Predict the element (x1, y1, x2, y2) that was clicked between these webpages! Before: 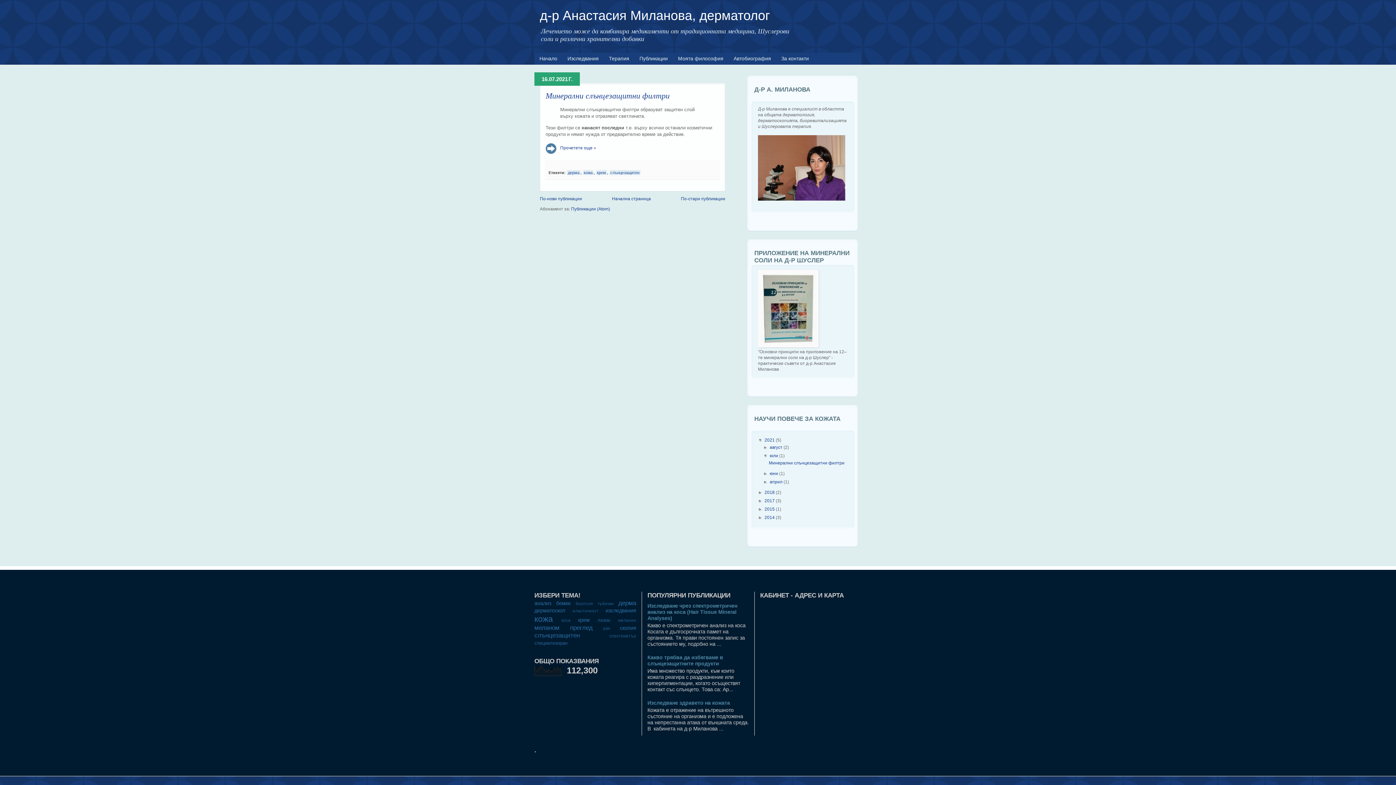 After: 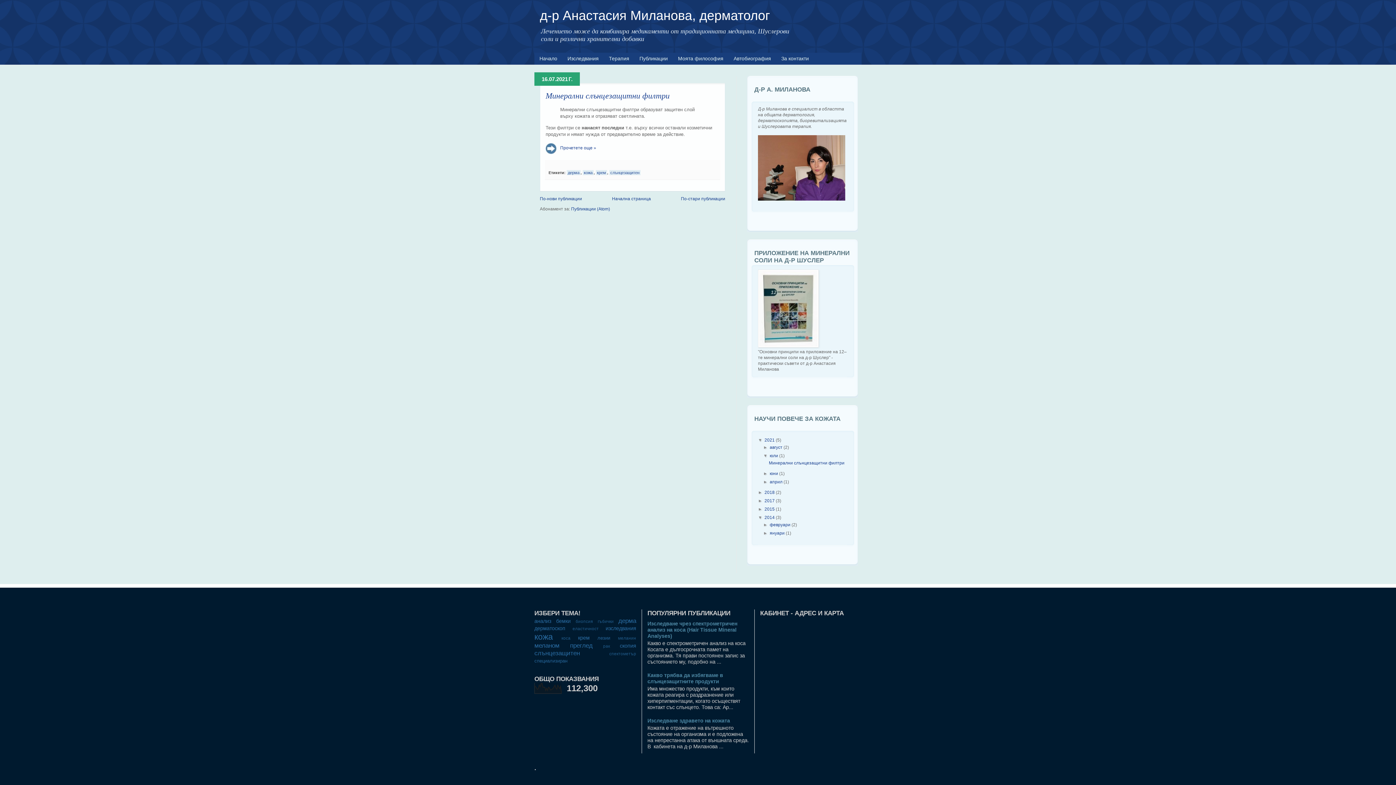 Action: bbox: (758, 515, 764, 520) label: ►  